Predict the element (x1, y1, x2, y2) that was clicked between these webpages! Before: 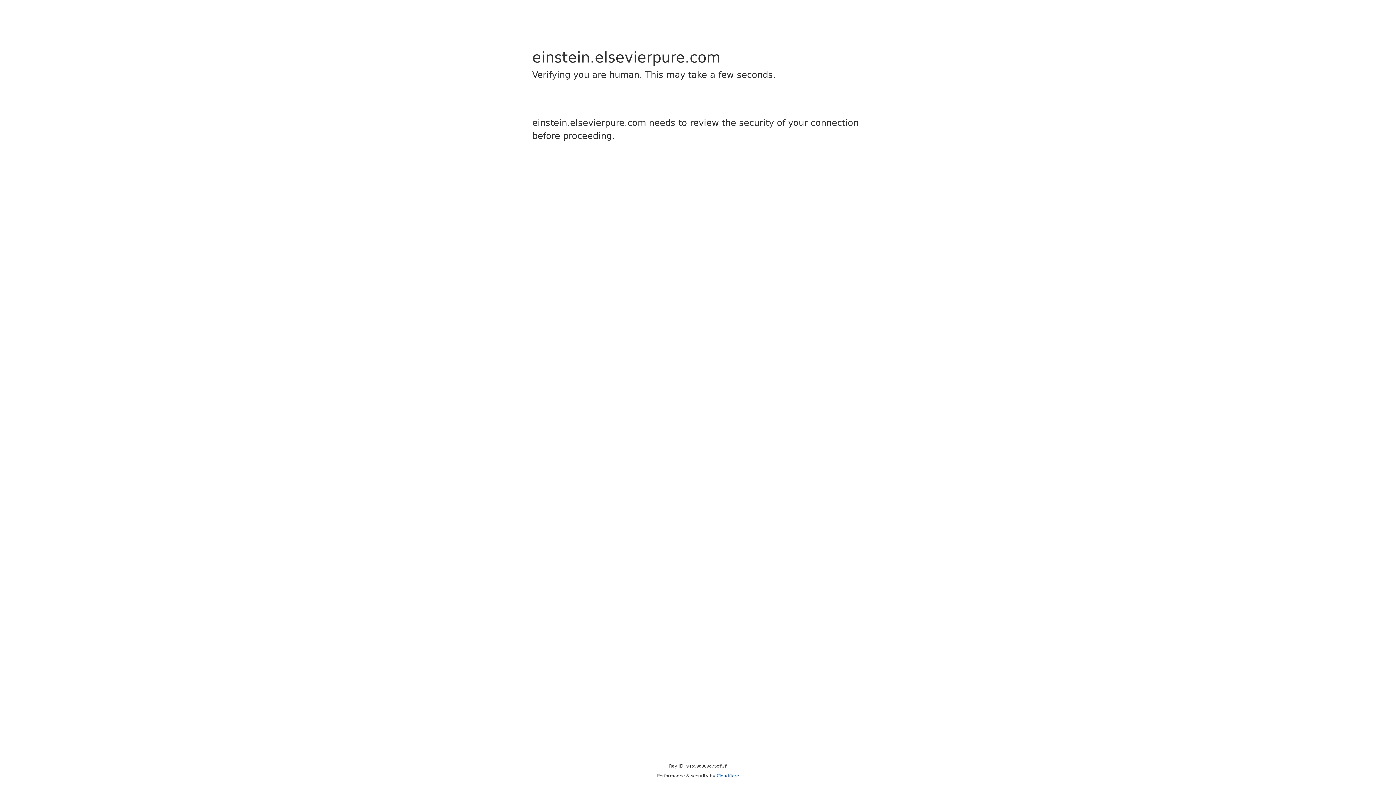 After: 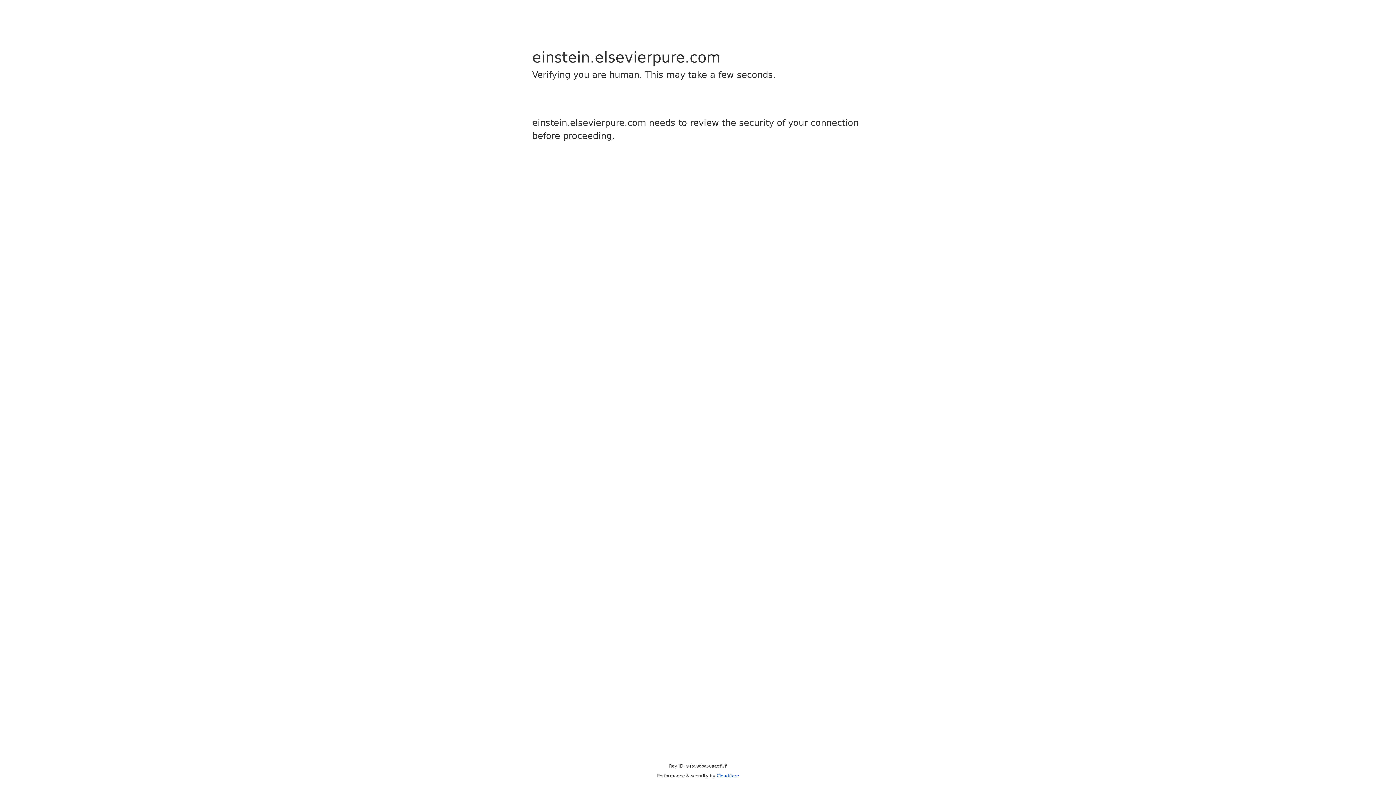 Action: bbox: (716, 773, 739, 778) label: Cloudflare